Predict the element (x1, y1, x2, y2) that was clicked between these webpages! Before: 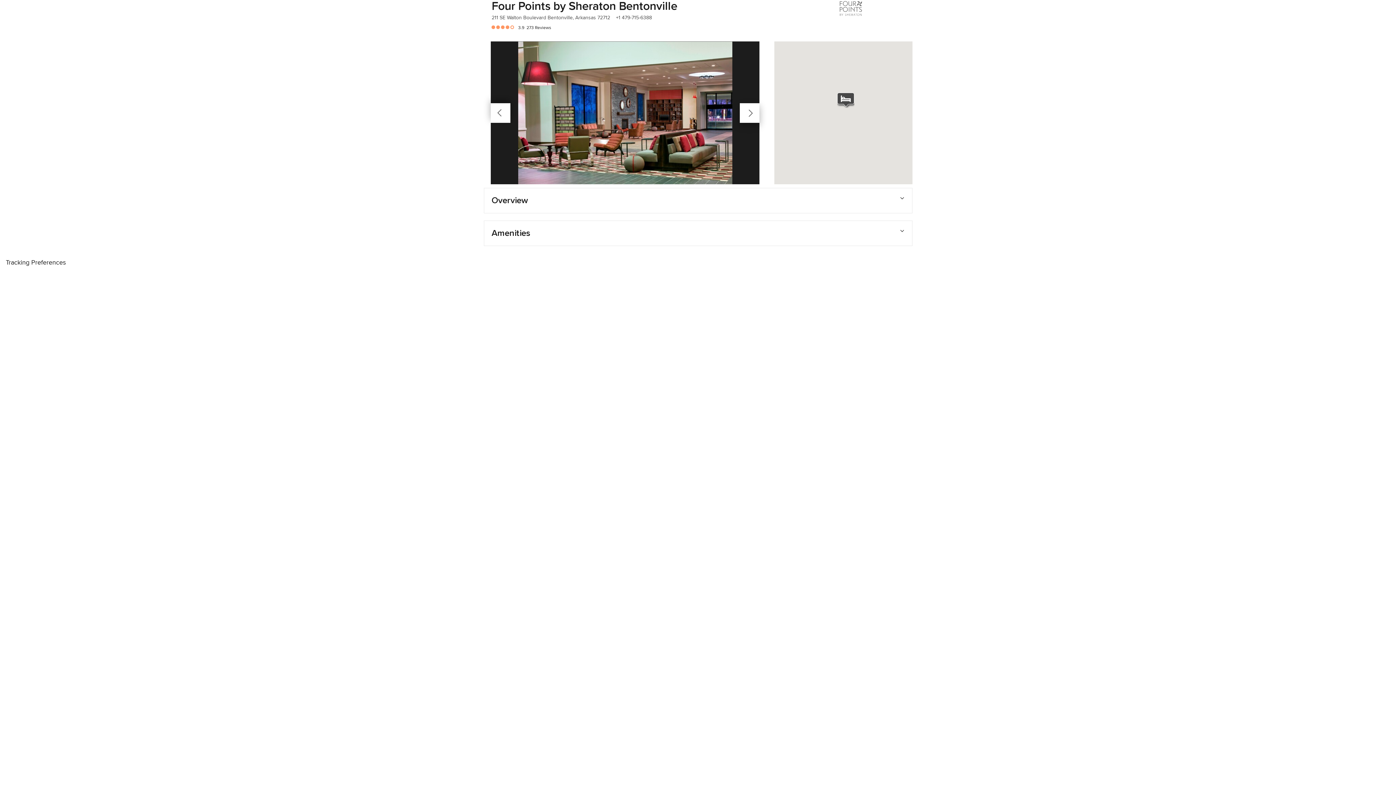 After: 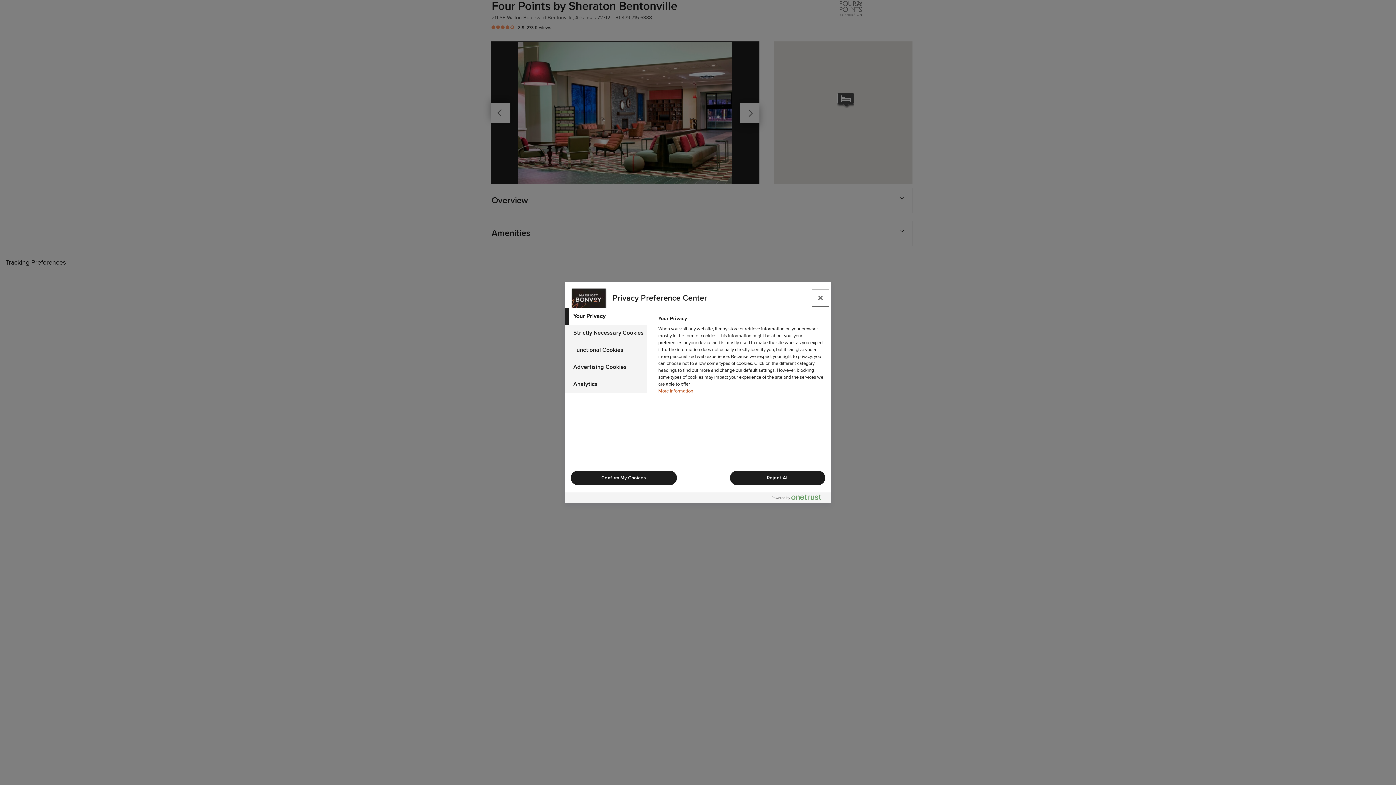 Action: label: Tracking Preferences bbox: (5, 259, 1390, 266)